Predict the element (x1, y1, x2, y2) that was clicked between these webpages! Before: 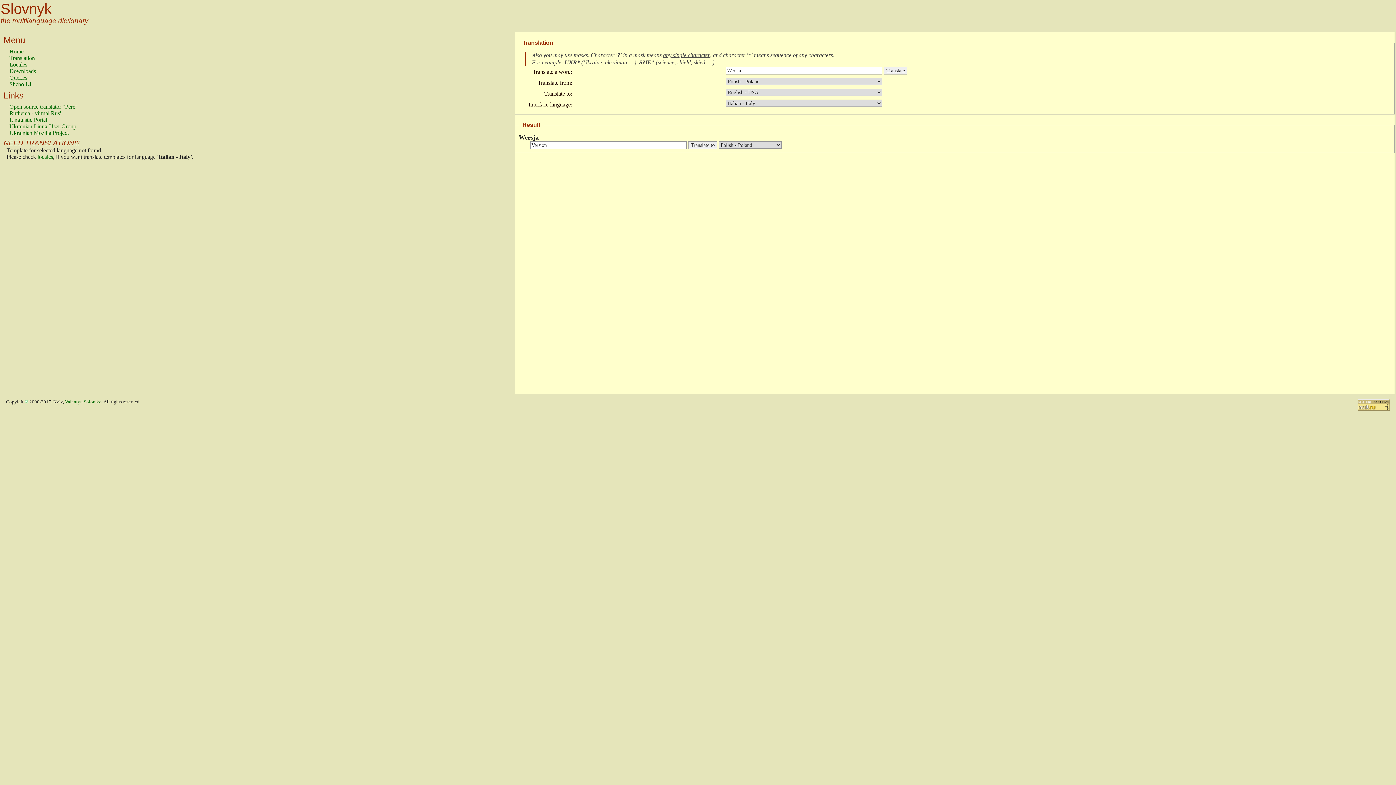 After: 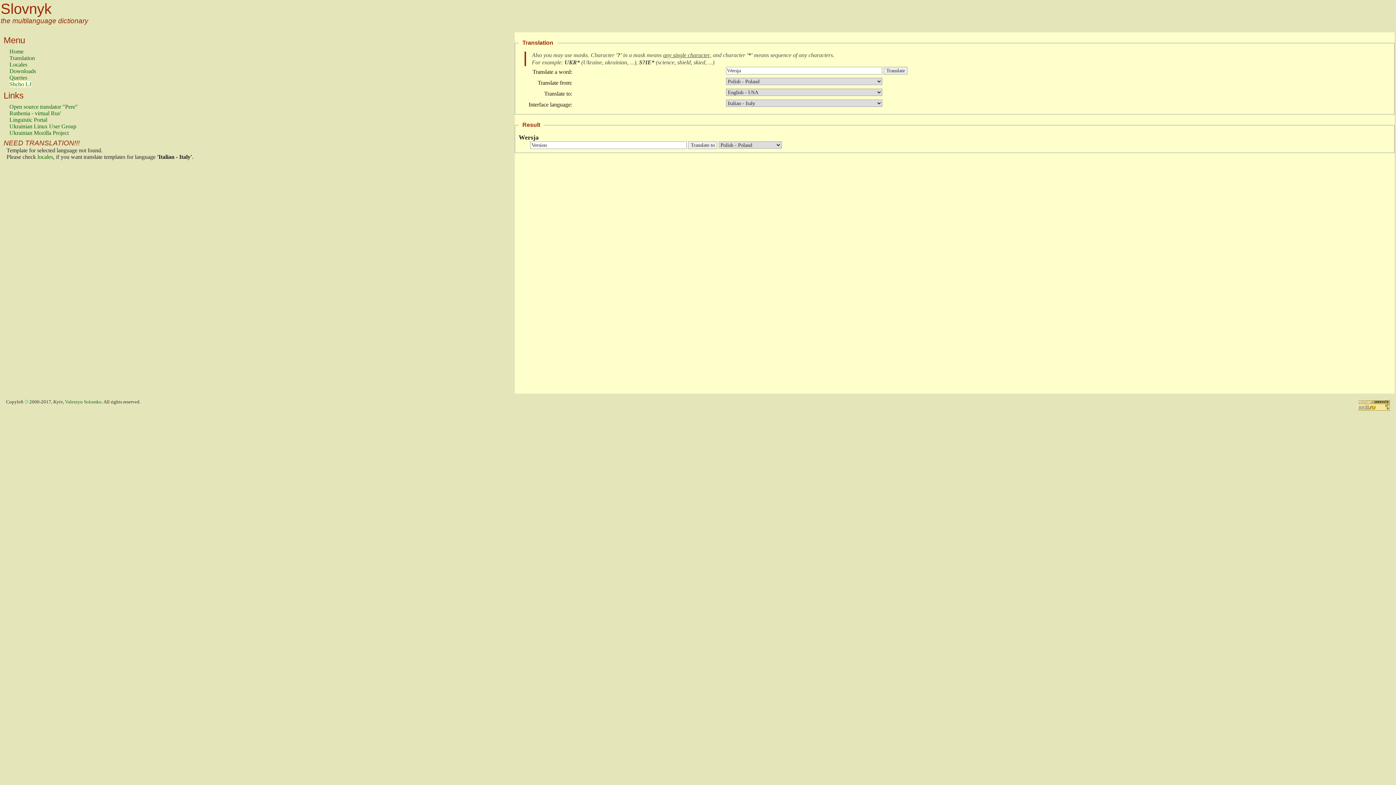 Action: bbox: (9, 81, 31, 87) label: Shcho LJ